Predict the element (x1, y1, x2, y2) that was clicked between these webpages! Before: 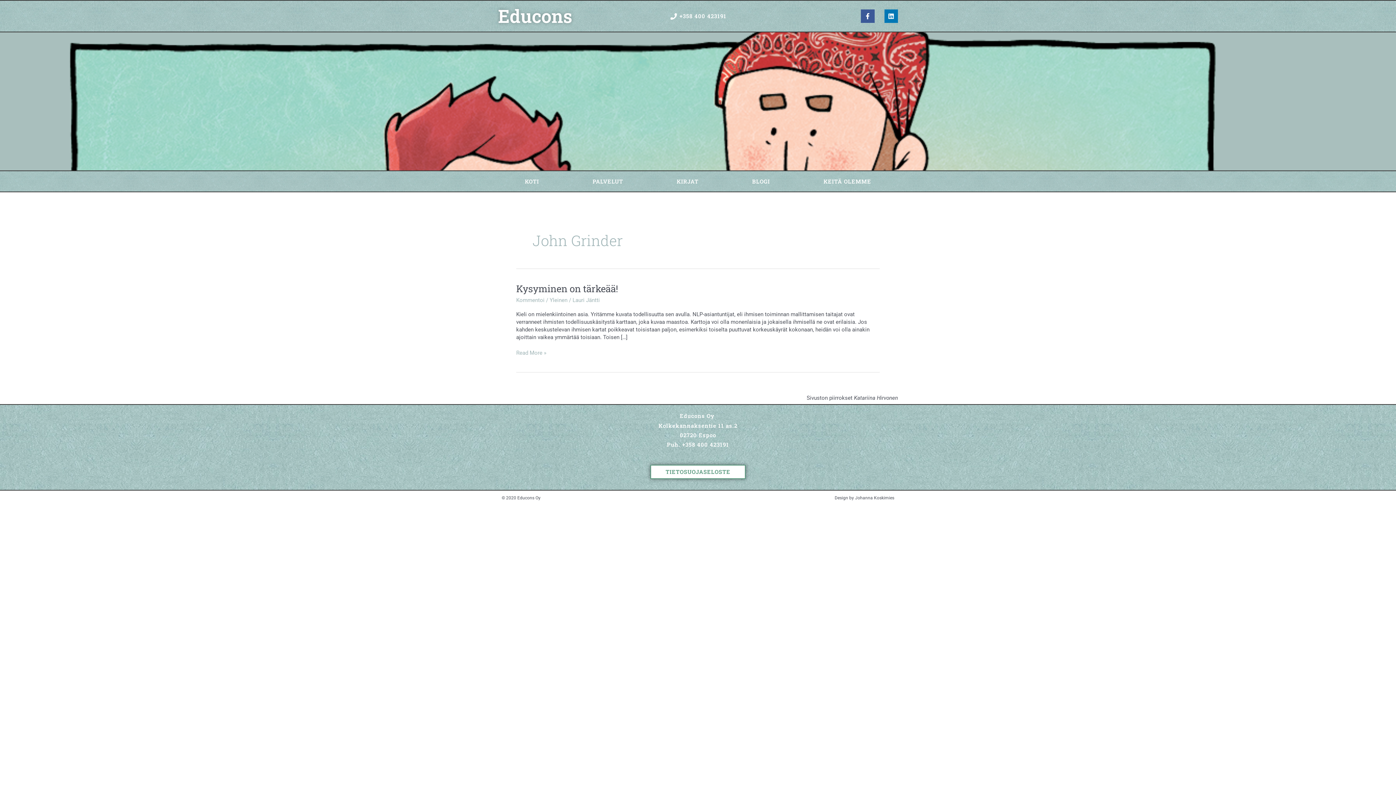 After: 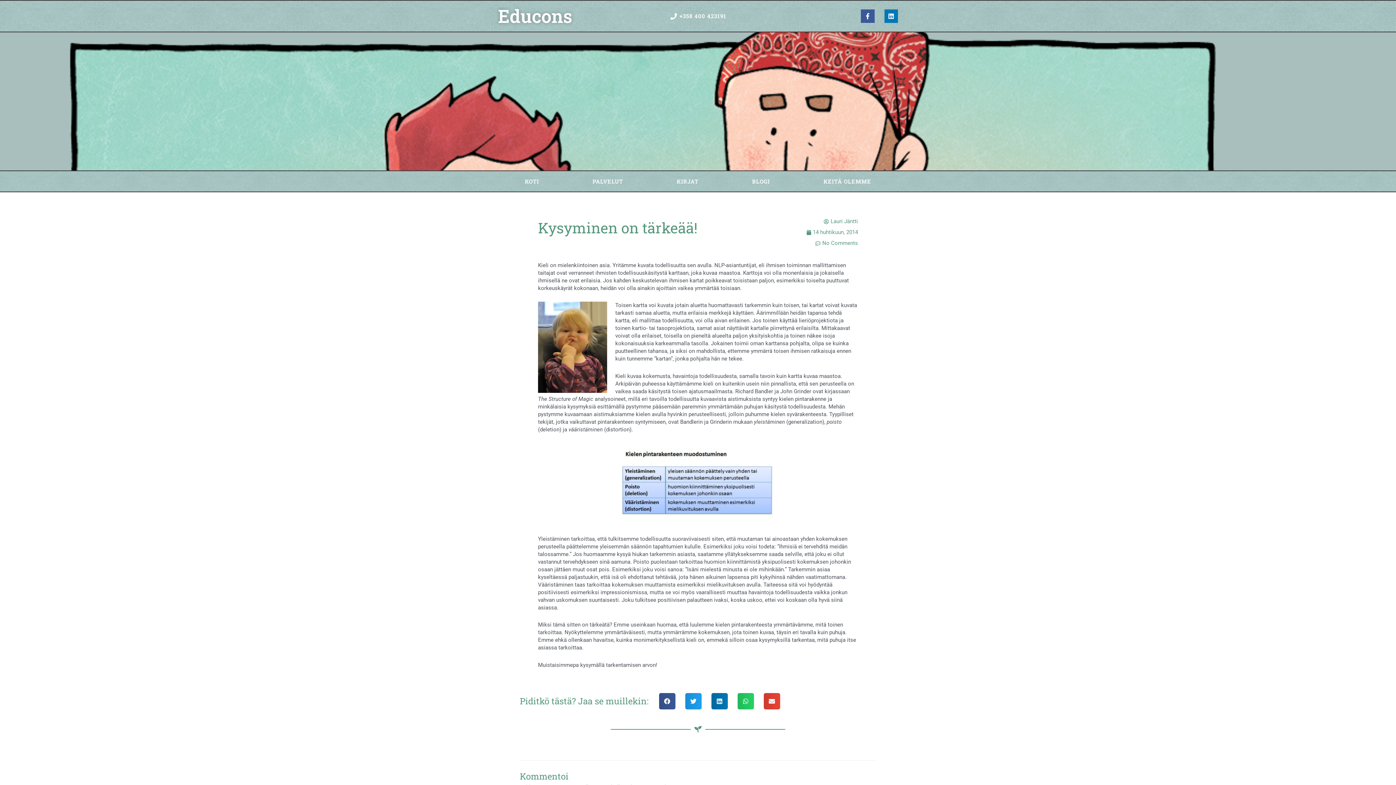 Action: bbox: (516, 349, 546, 357) label: Kysyminen on tärkeää!
Read More »